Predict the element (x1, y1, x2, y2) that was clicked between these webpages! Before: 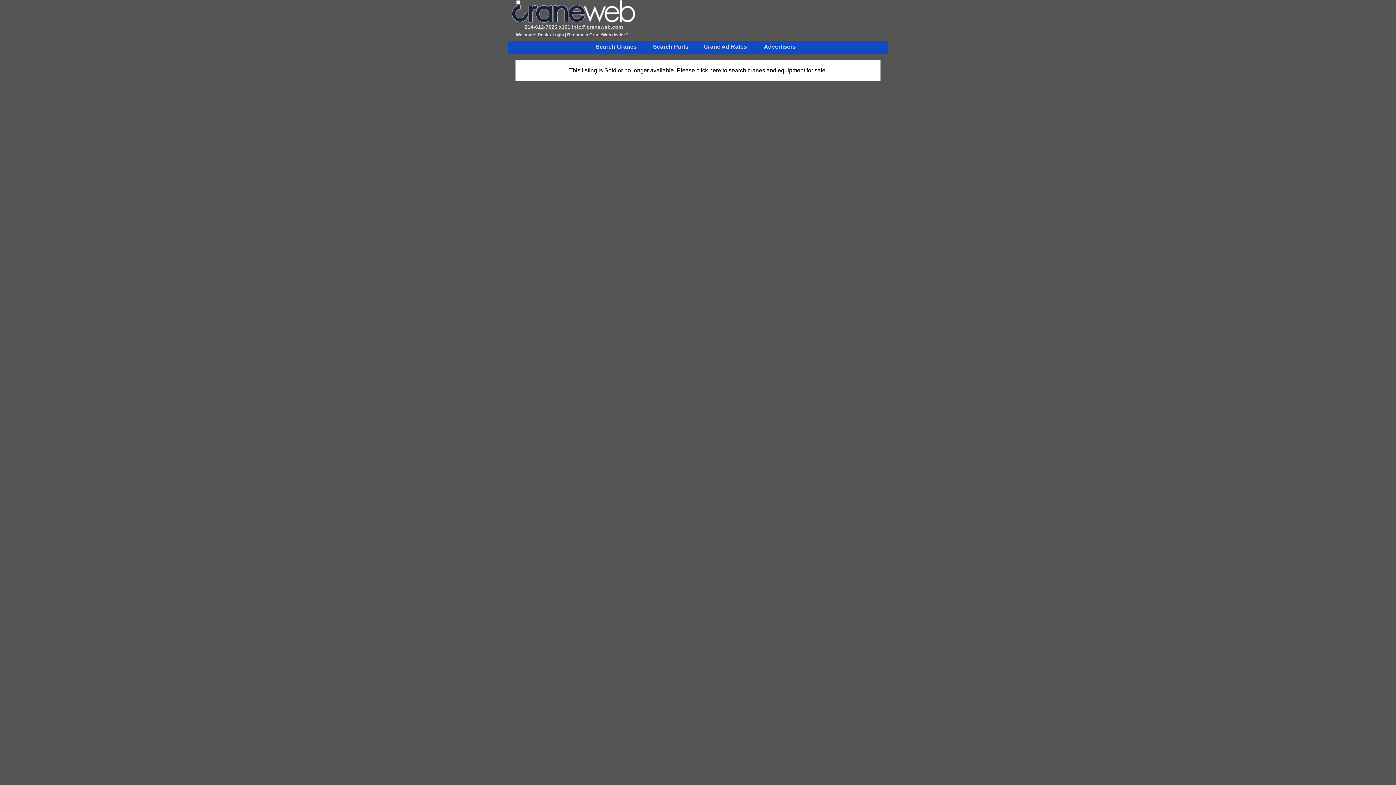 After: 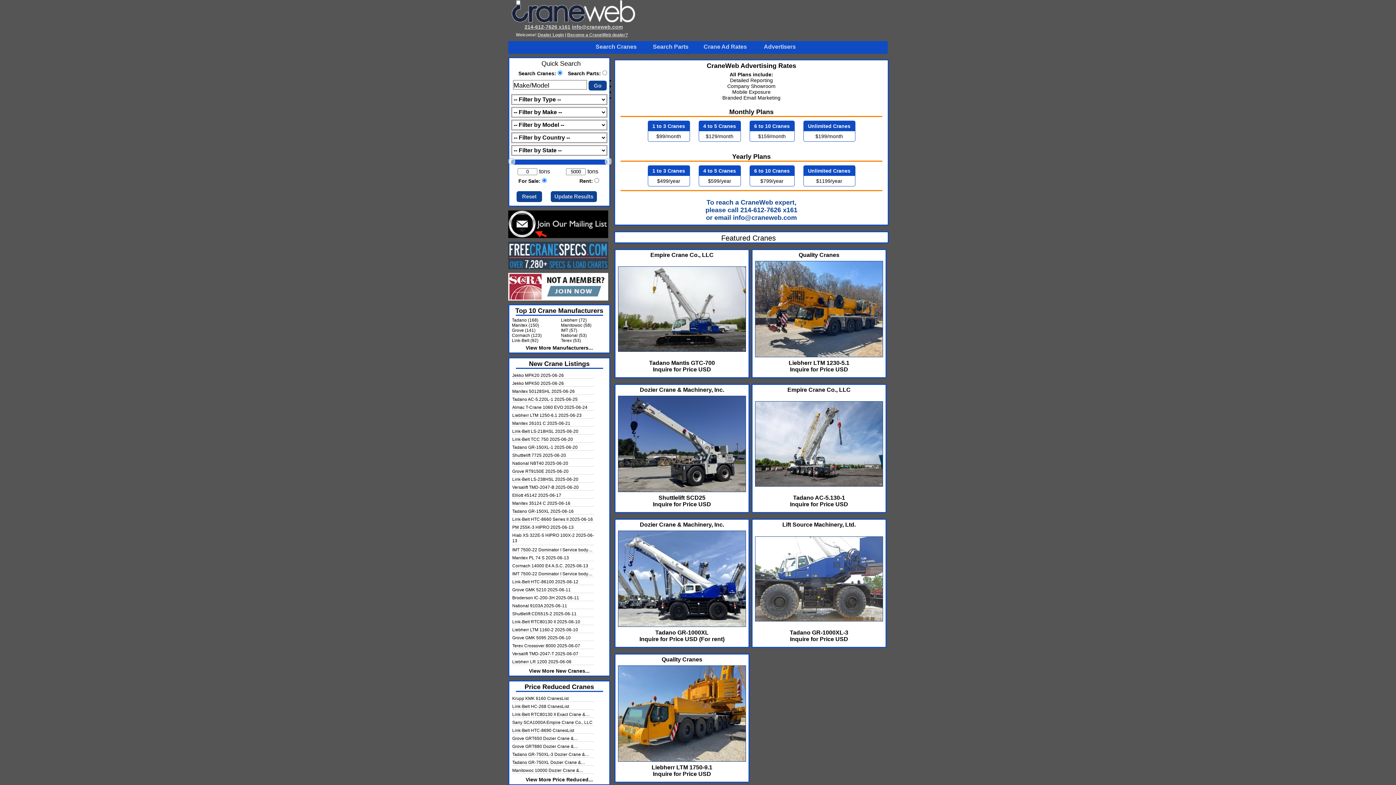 Action: bbox: (703, 43, 747, 49) label: Crane Ad Rates